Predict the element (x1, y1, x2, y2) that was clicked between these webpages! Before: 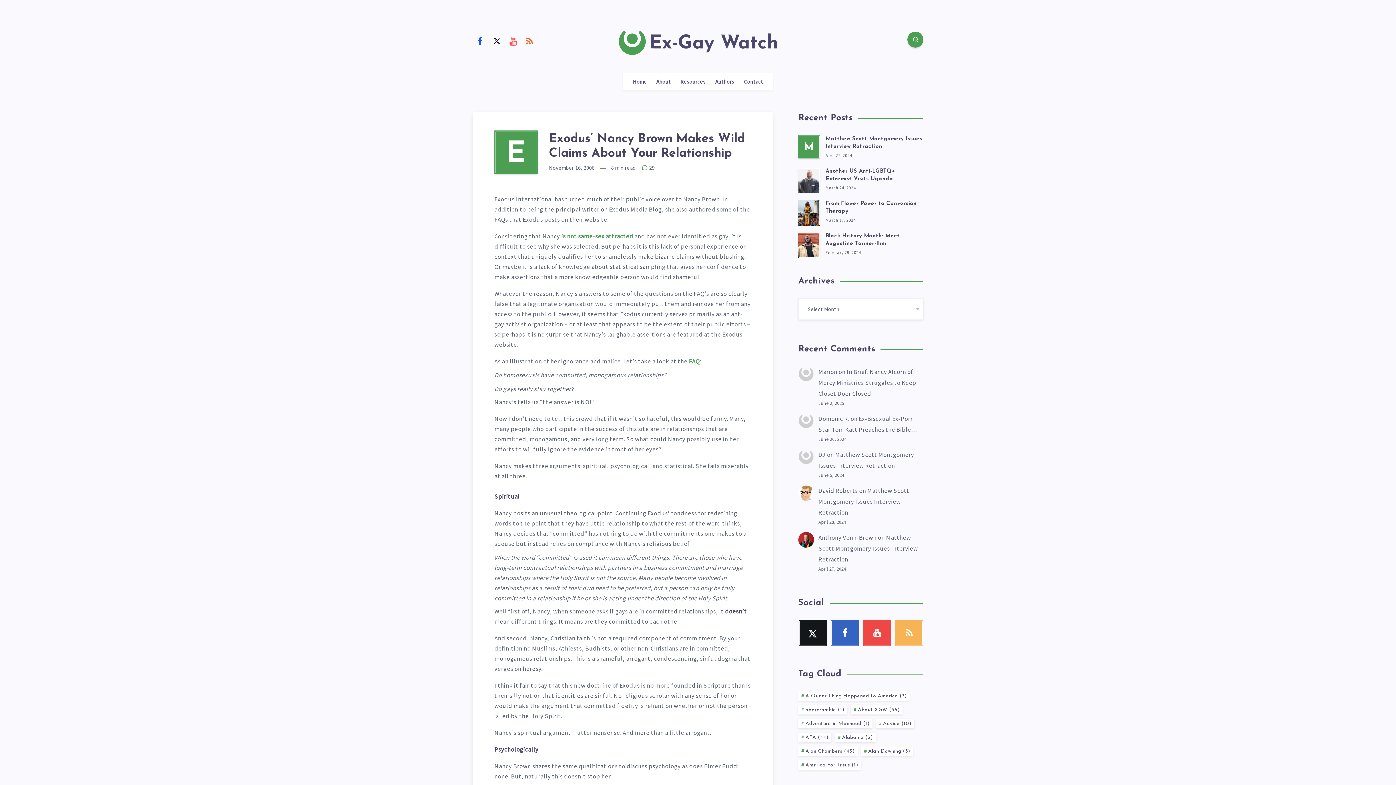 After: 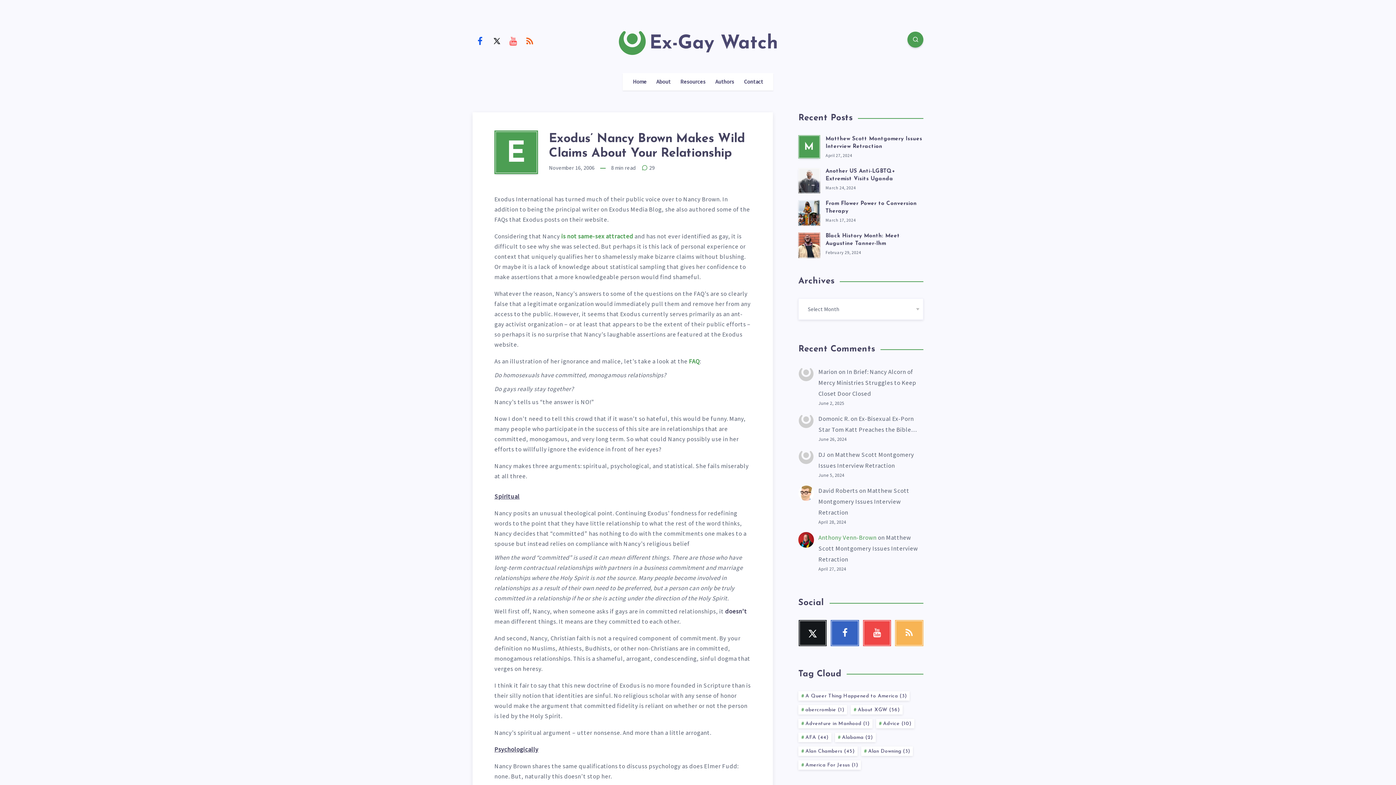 Action: bbox: (818, 533, 876, 541) label: Anthony Venn-Brown